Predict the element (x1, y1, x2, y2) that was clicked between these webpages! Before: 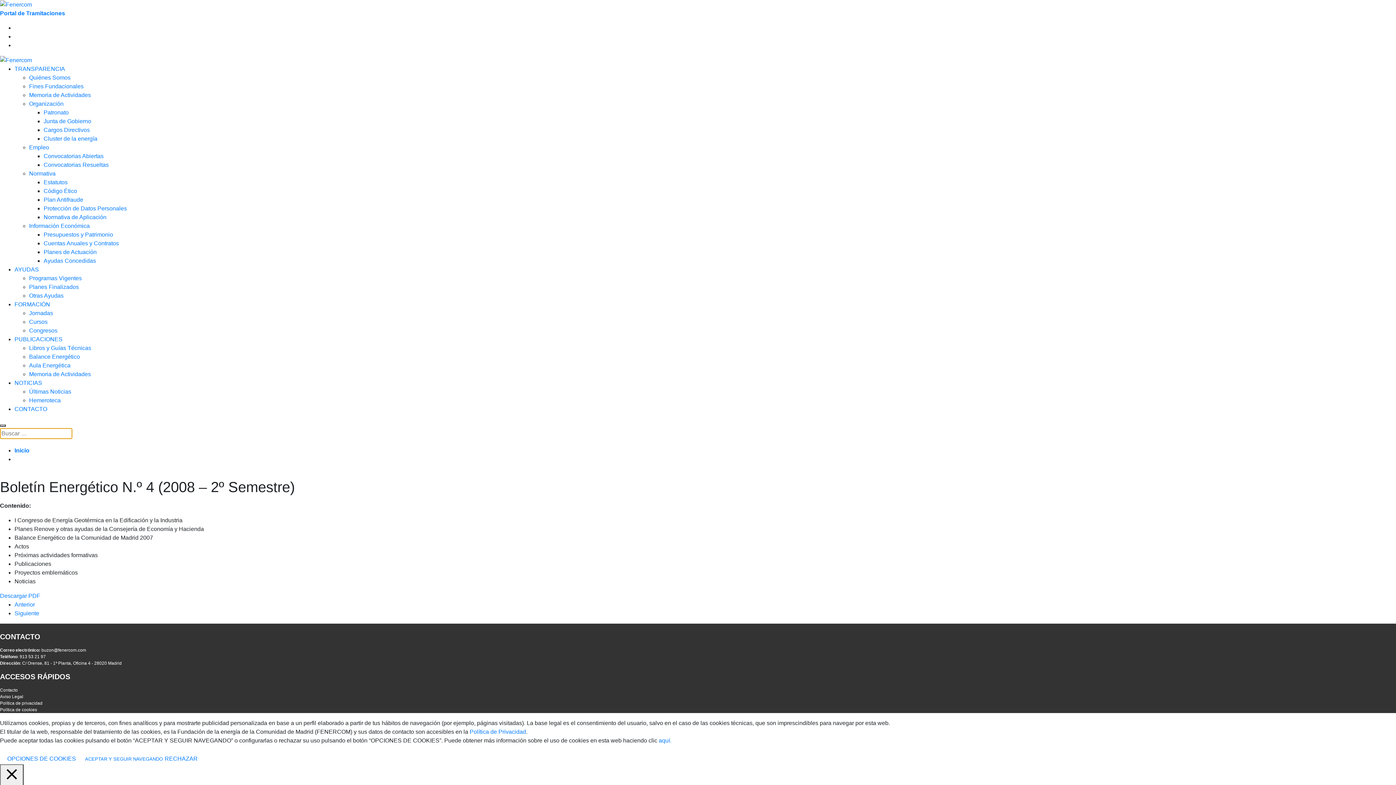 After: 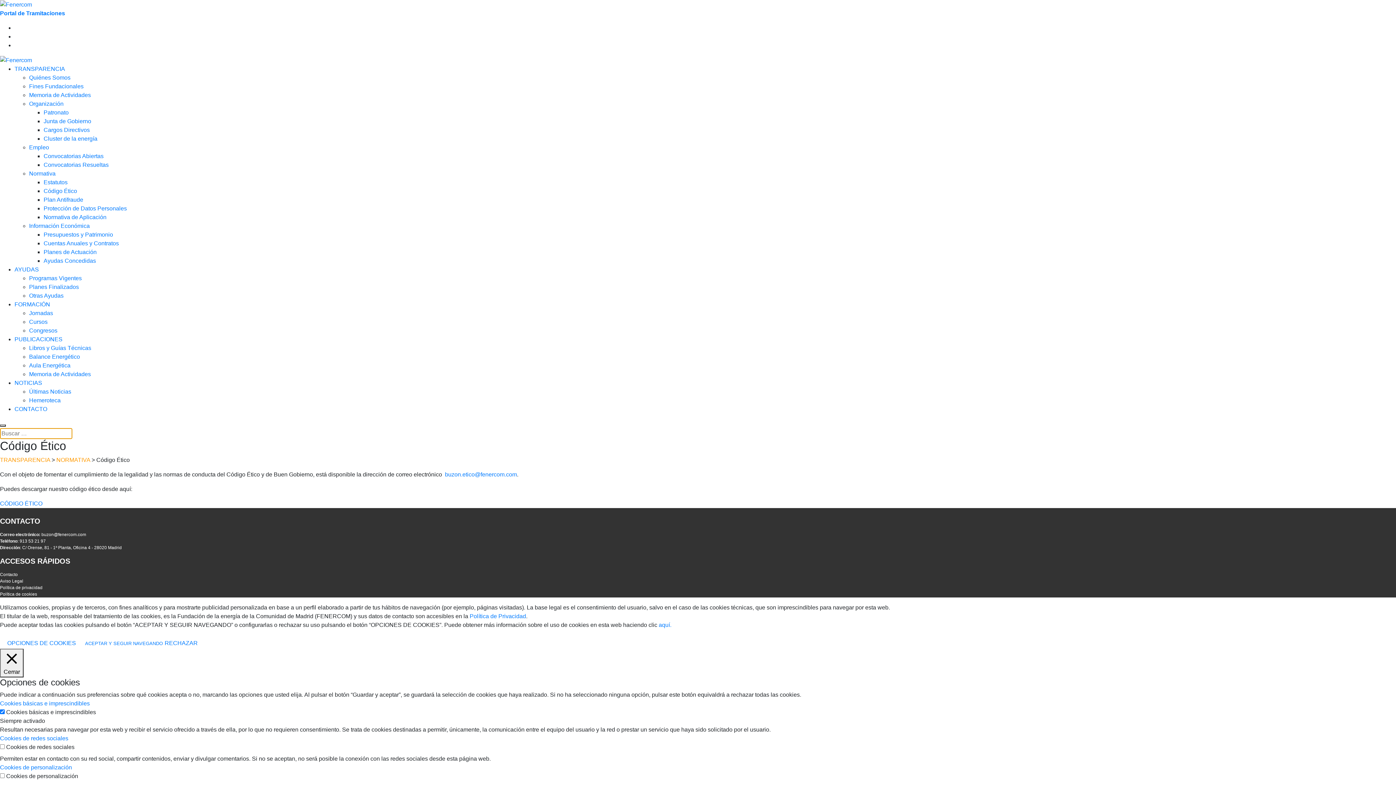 Action: label: Código Ético bbox: (43, 187, 77, 194)